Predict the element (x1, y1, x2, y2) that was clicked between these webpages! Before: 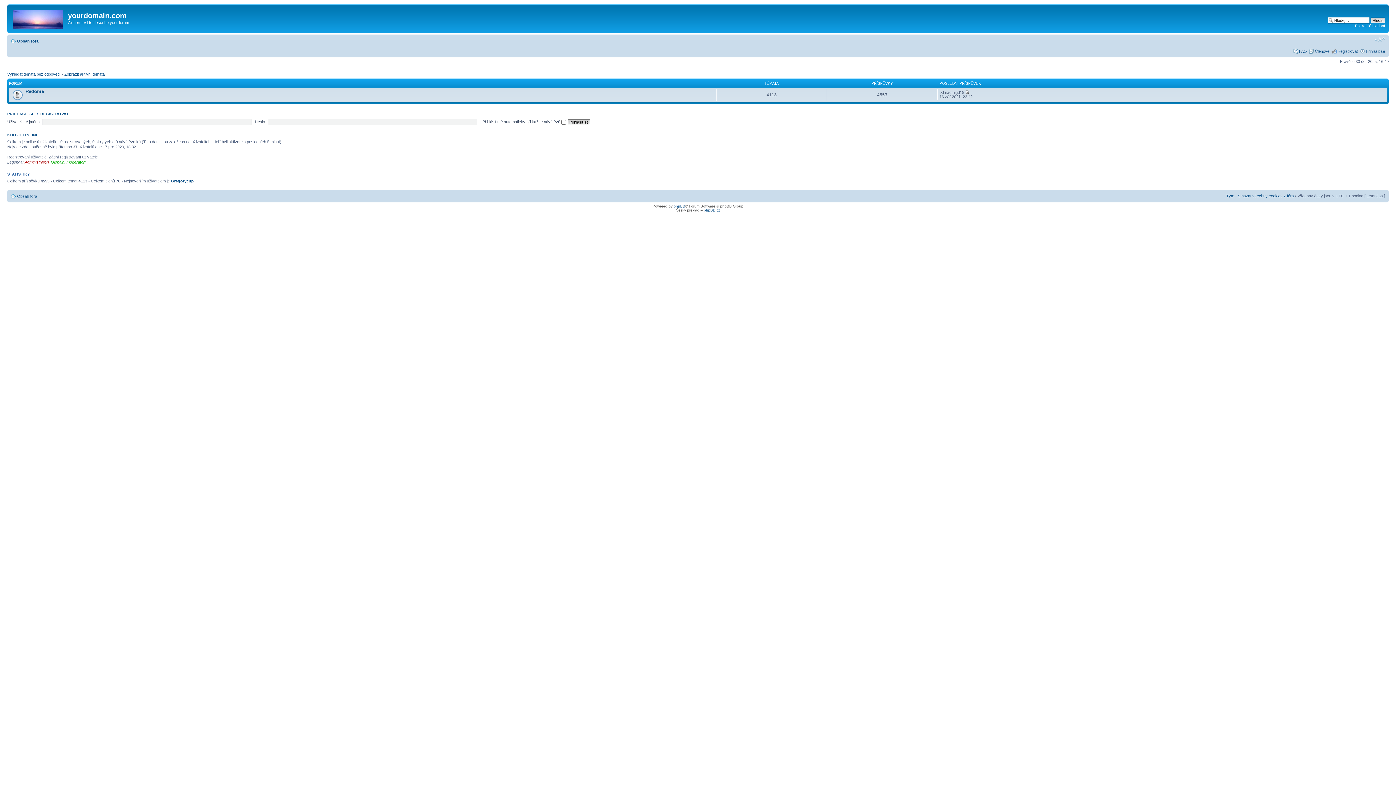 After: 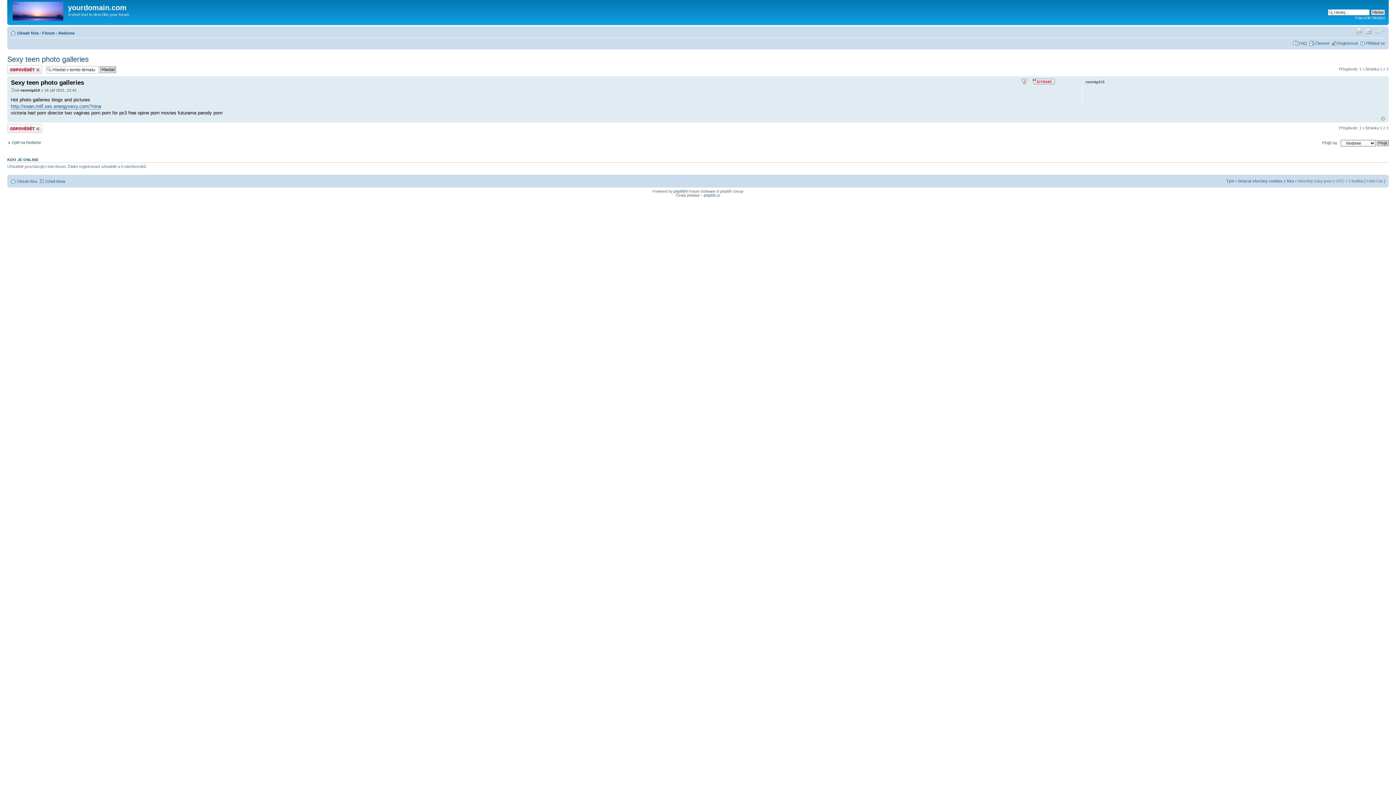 Action: bbox: (965, 90, 969, 94)